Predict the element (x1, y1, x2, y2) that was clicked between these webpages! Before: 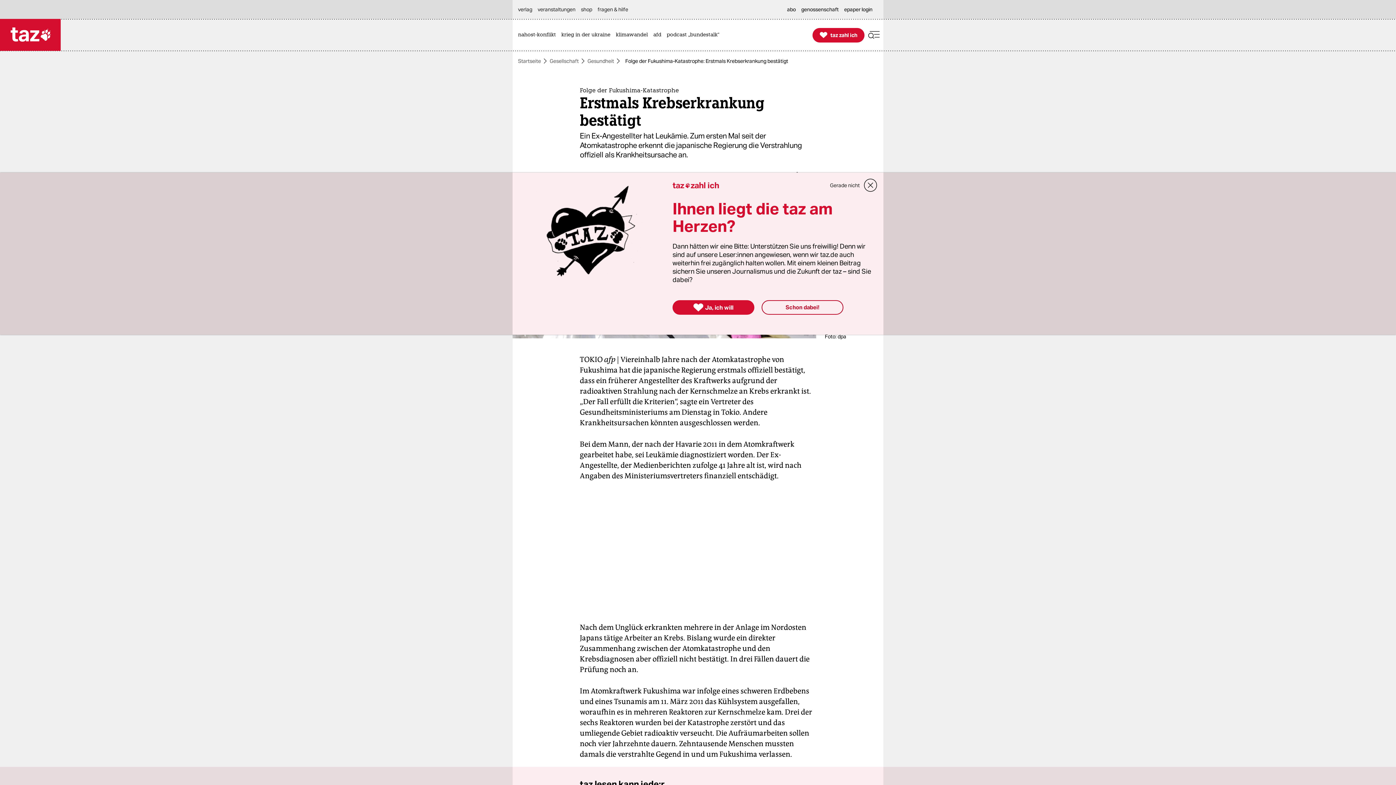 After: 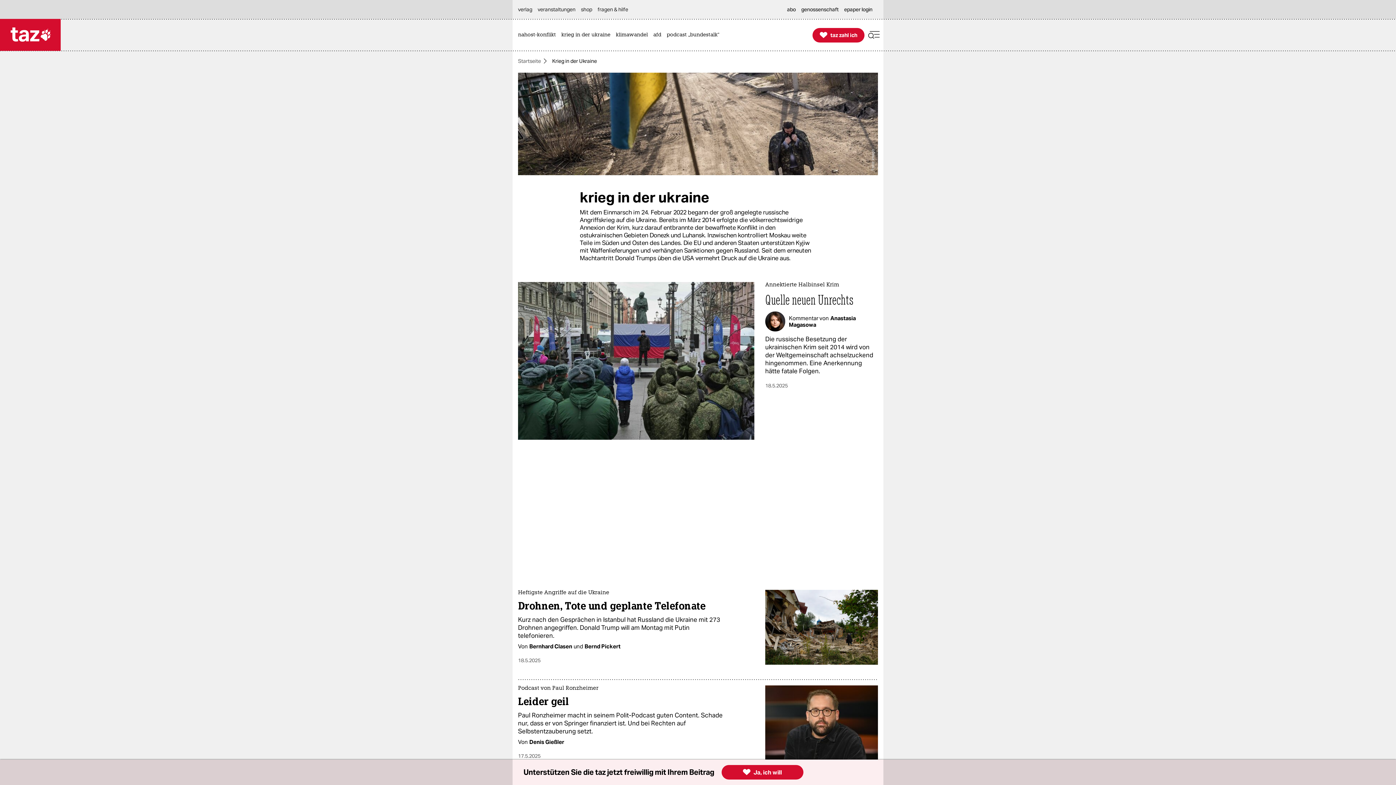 Action: bbox: (561, 19, 614, 50) label: krieg in der ukraine